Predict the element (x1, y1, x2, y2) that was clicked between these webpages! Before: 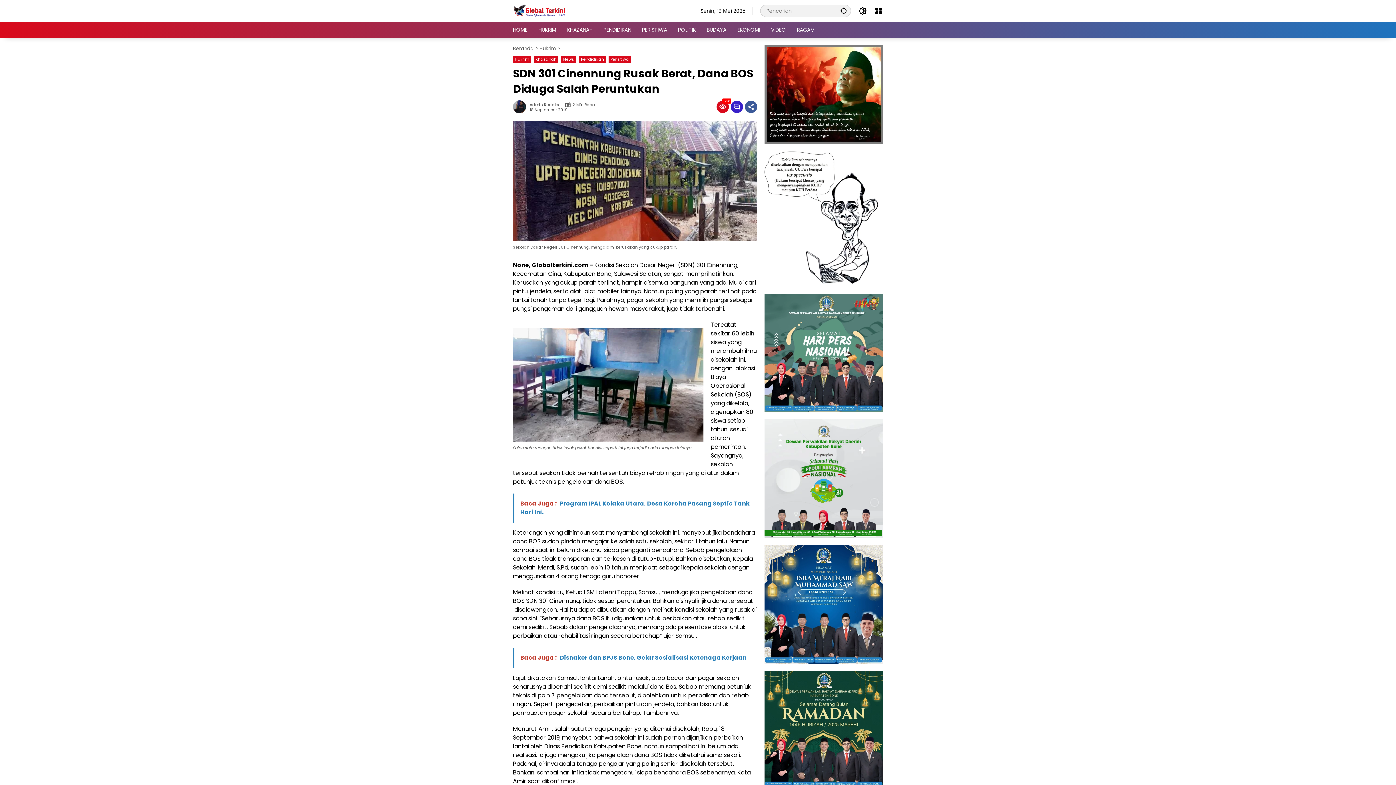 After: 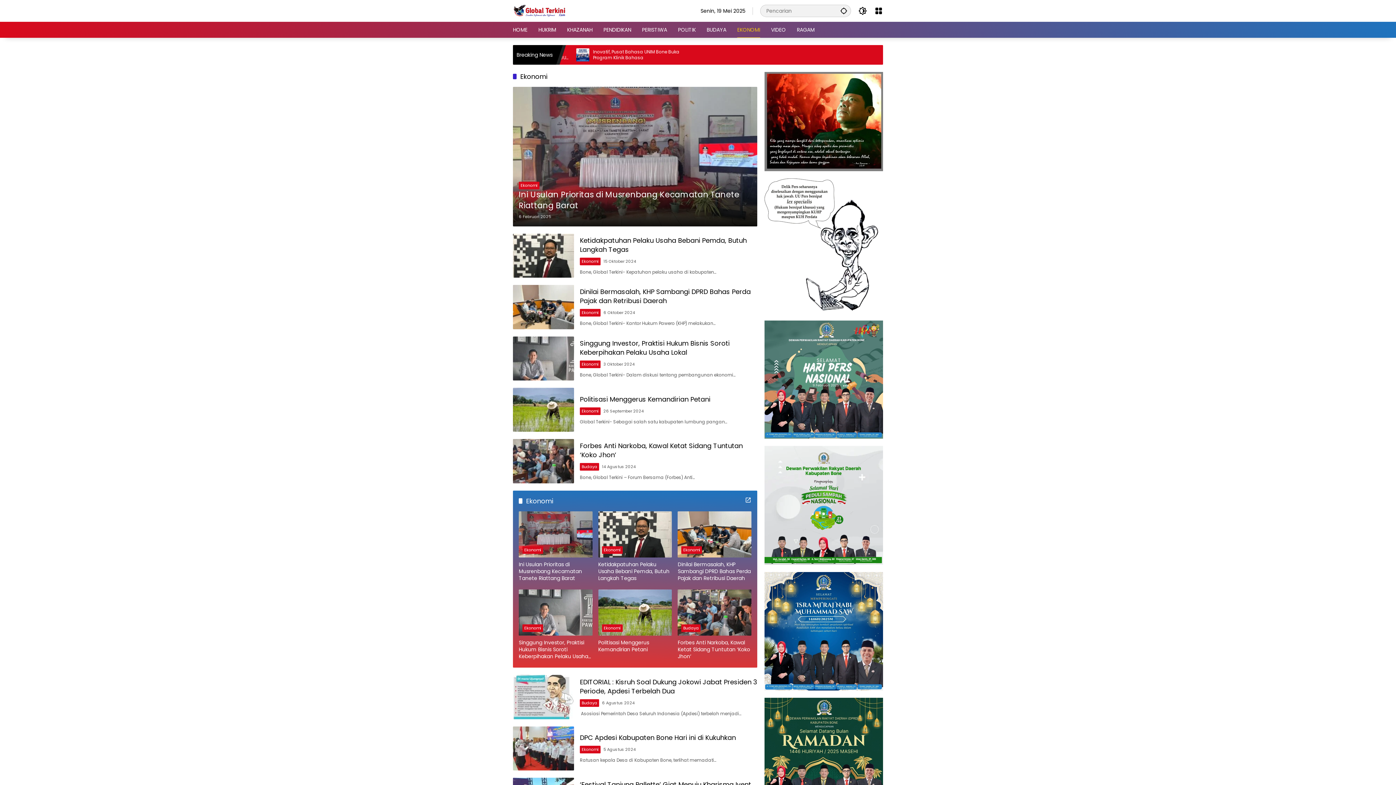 Action: bbox: (737, 21, 760, 37) label: EKONOMI